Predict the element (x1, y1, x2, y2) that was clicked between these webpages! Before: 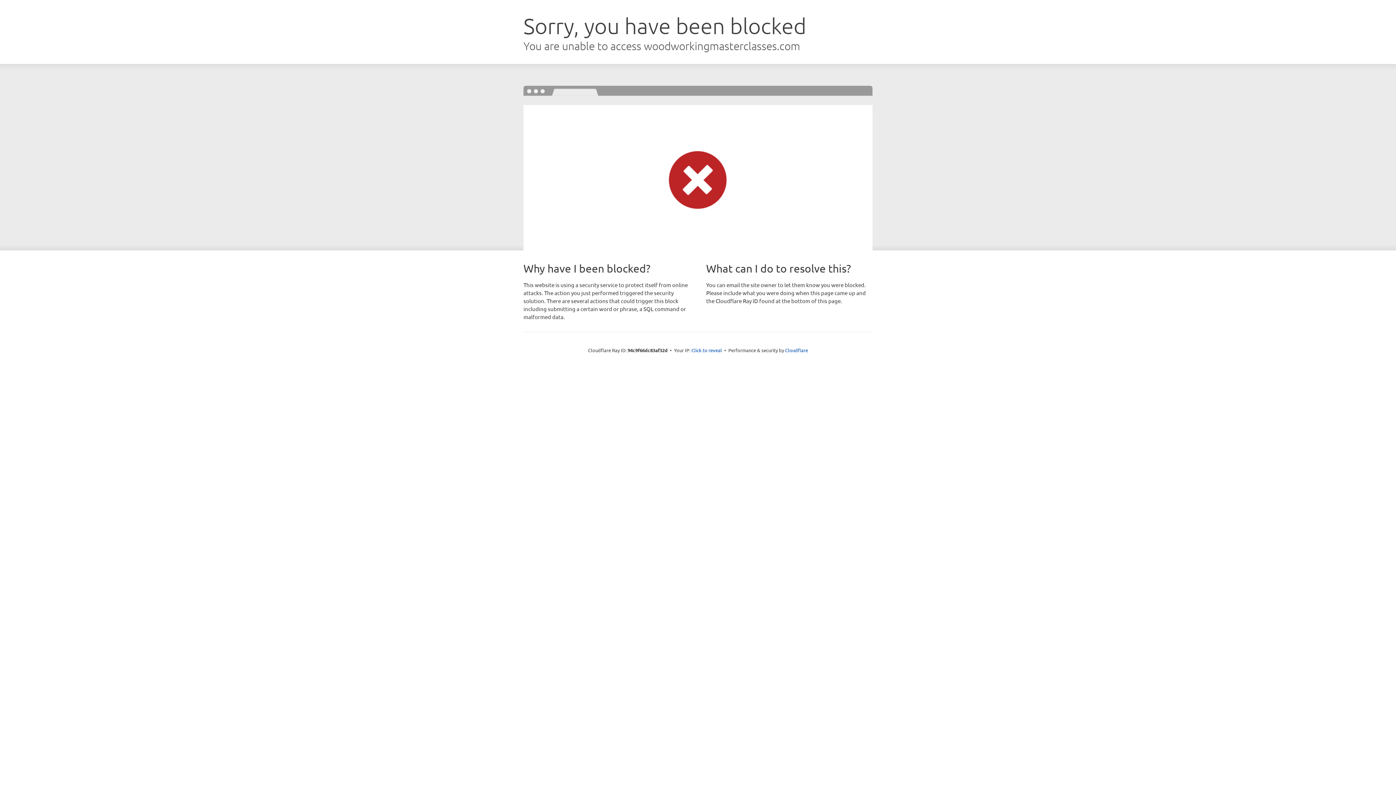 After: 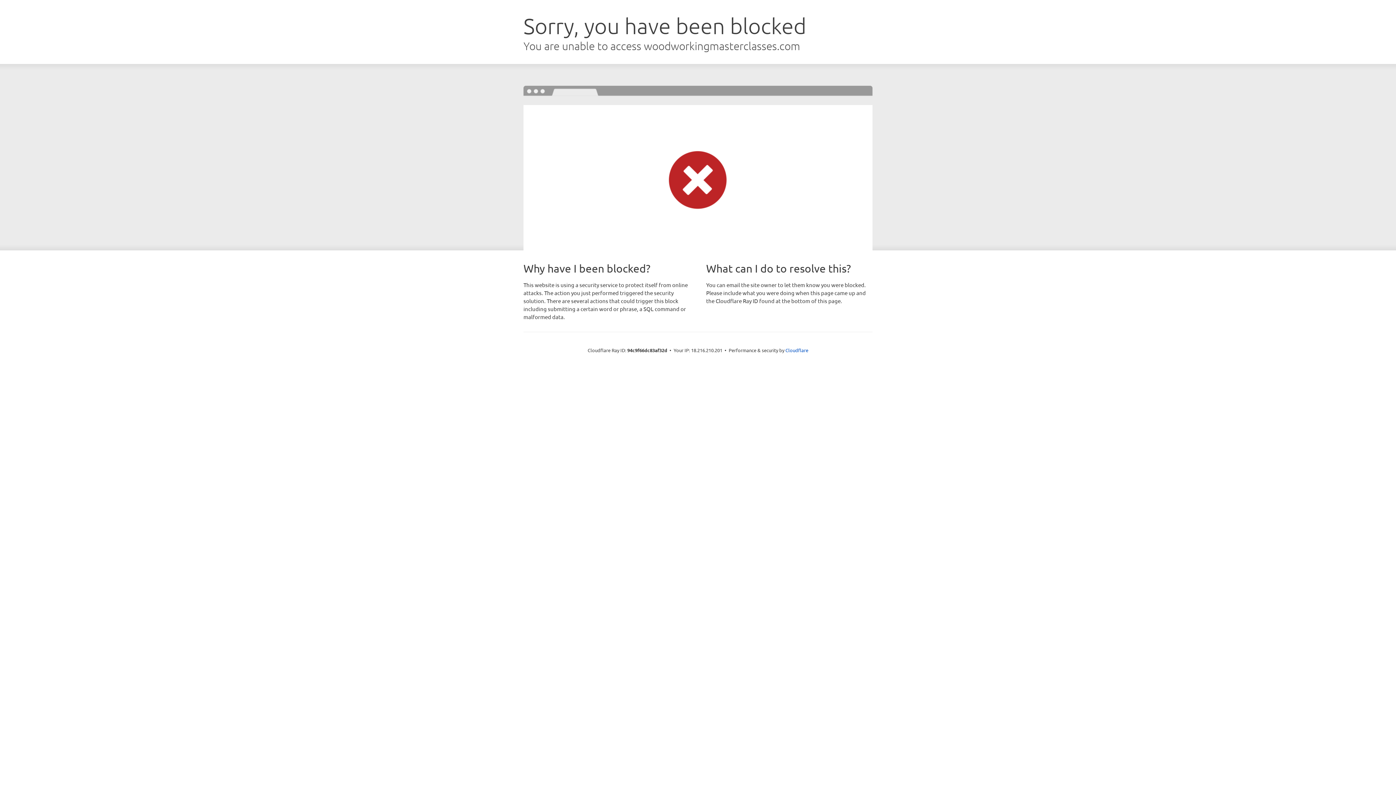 Action: label: Click to reveal bbox: (691, 346, 722, 353)